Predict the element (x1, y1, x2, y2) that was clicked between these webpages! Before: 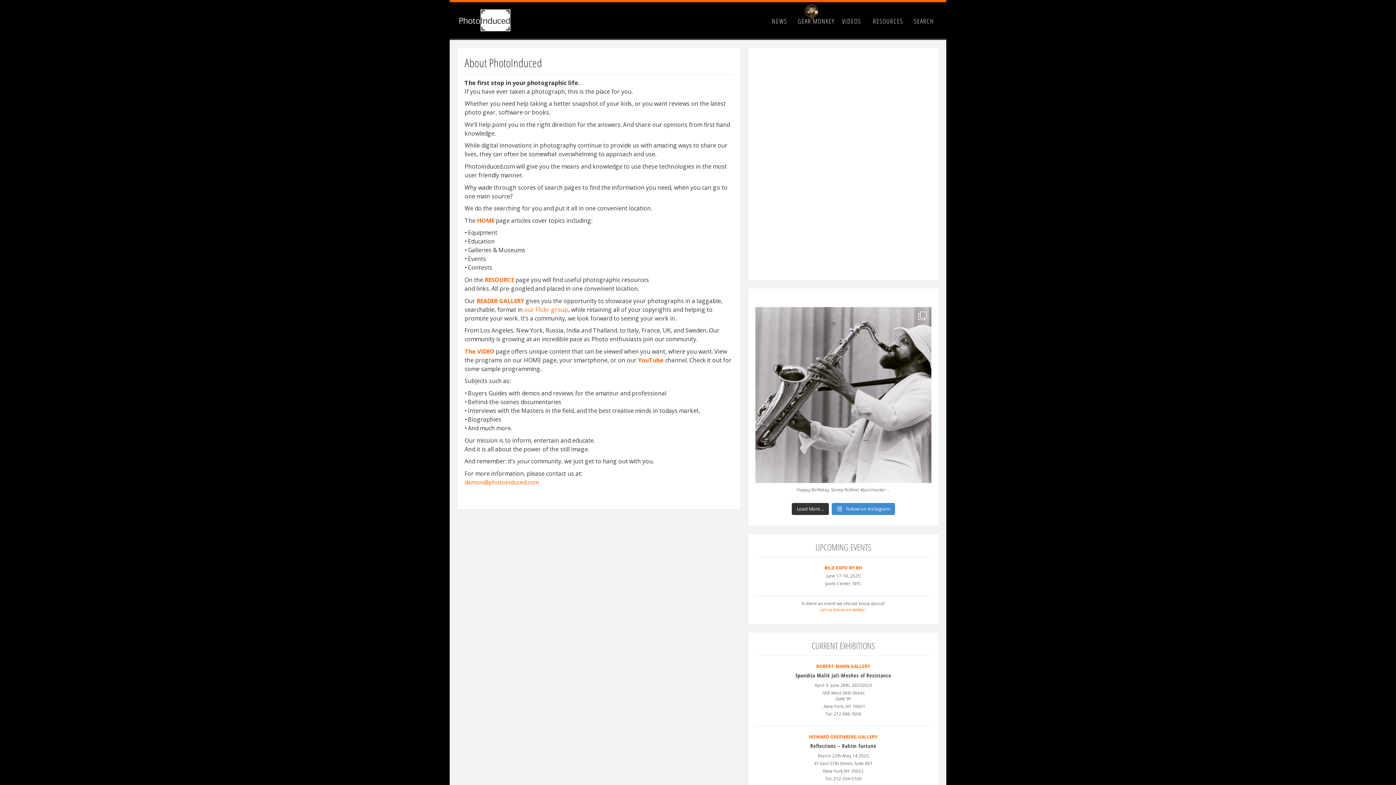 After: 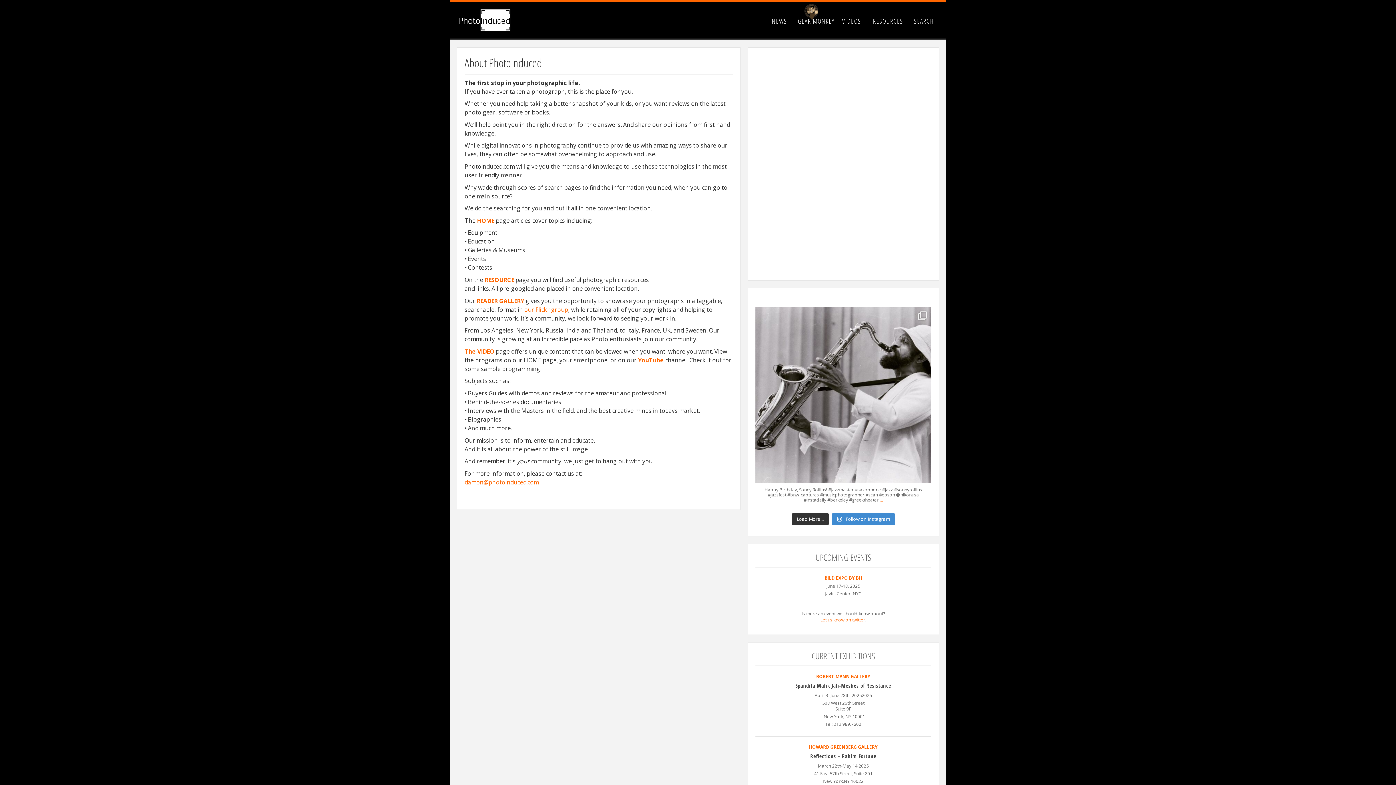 Action: bbox: (887, 486, 890, 493) label: ...